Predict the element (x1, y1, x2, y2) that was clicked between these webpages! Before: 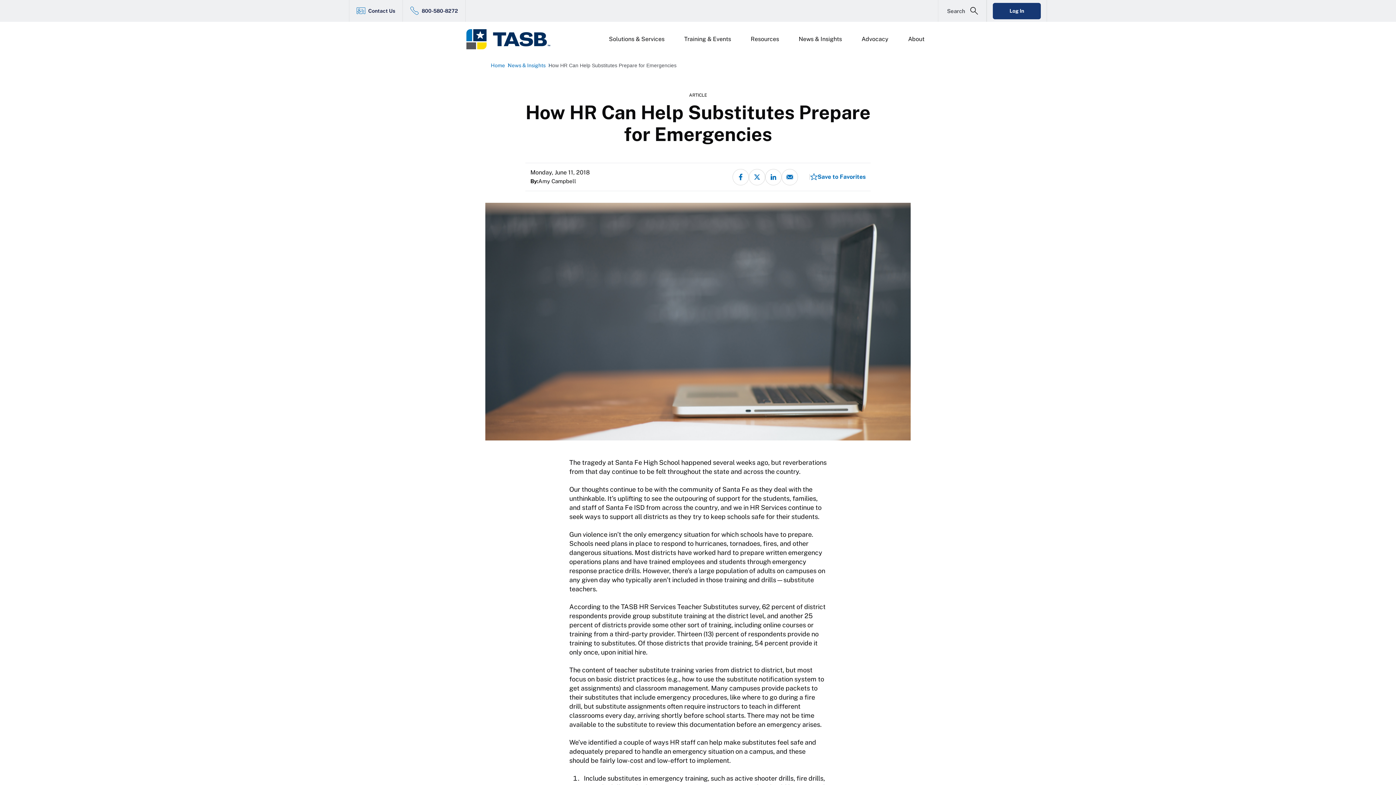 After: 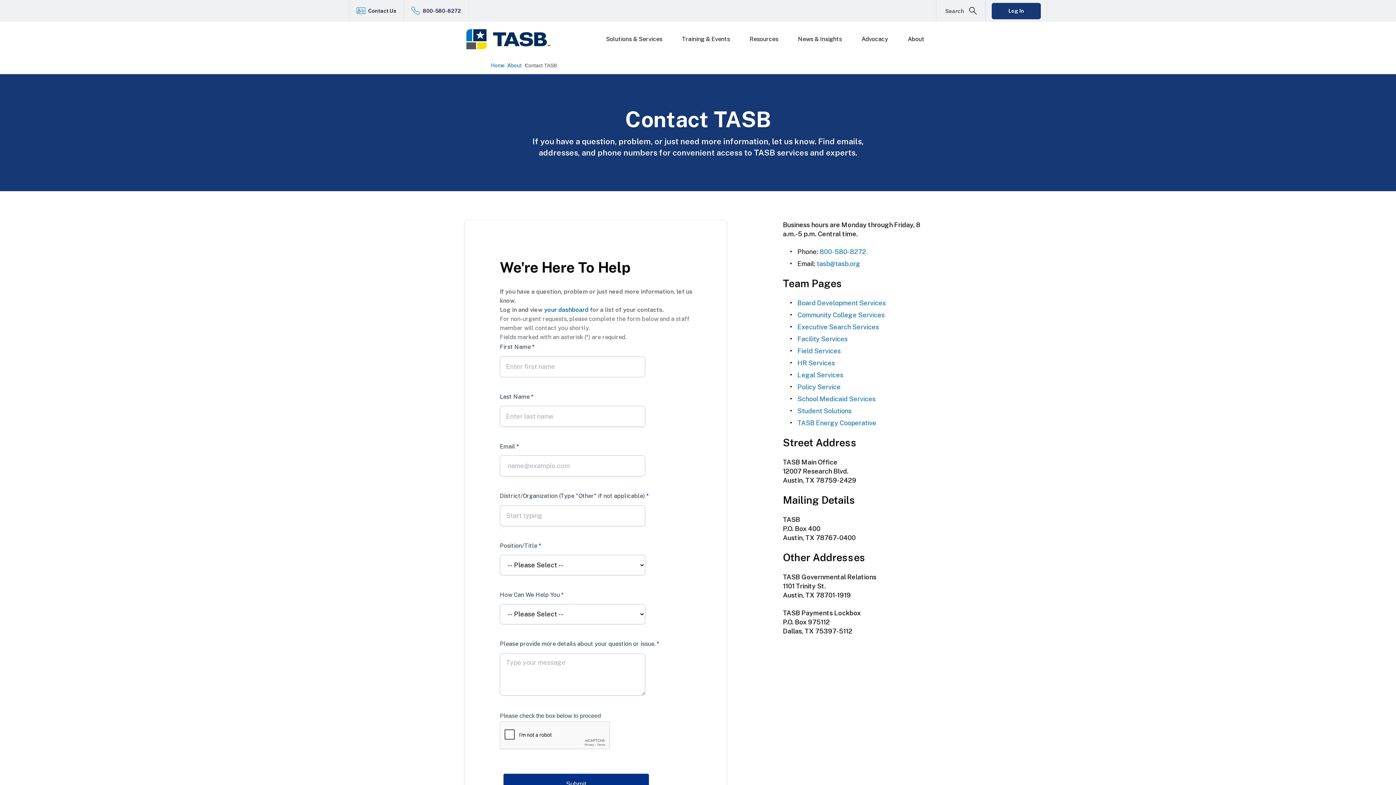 Action: bbox: (368, 7, 395, 14) label: Contact Us Link